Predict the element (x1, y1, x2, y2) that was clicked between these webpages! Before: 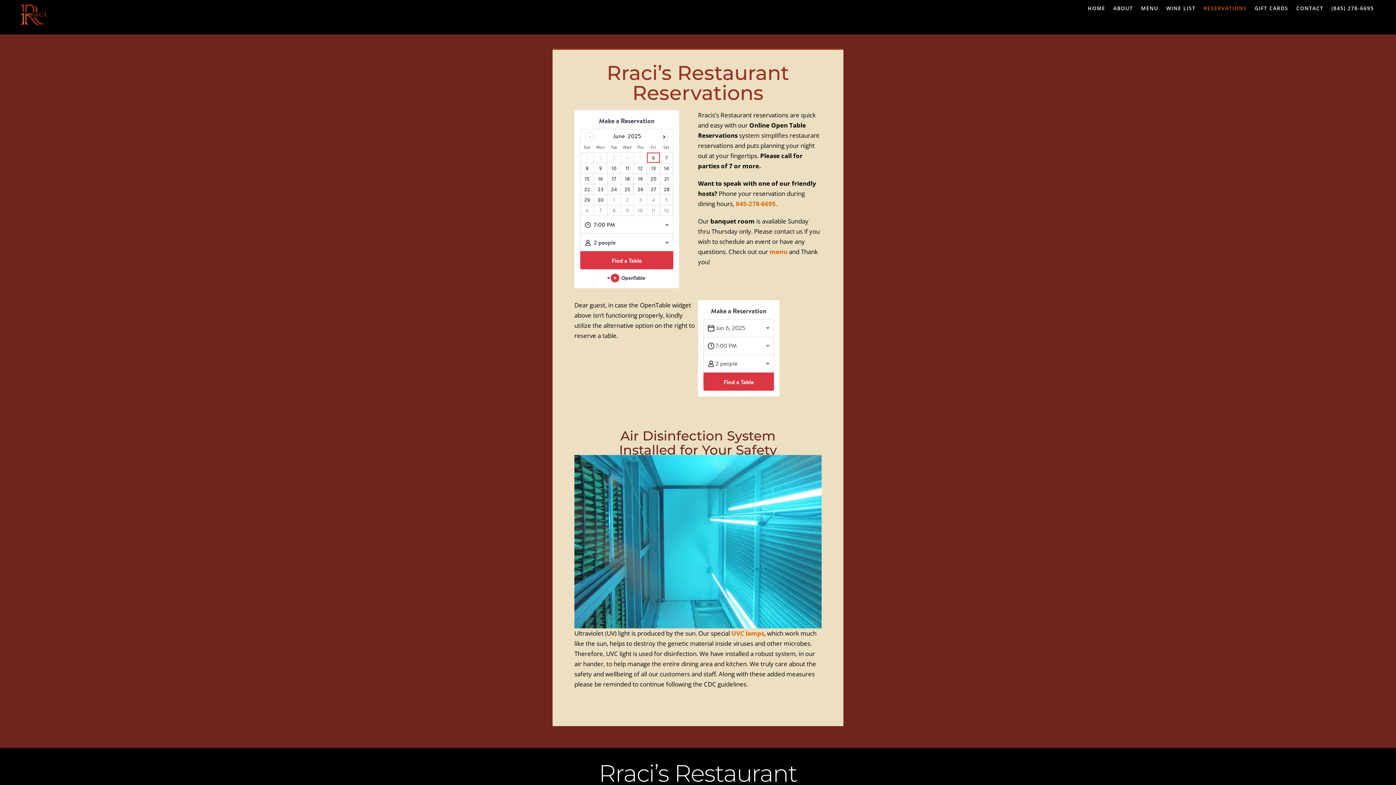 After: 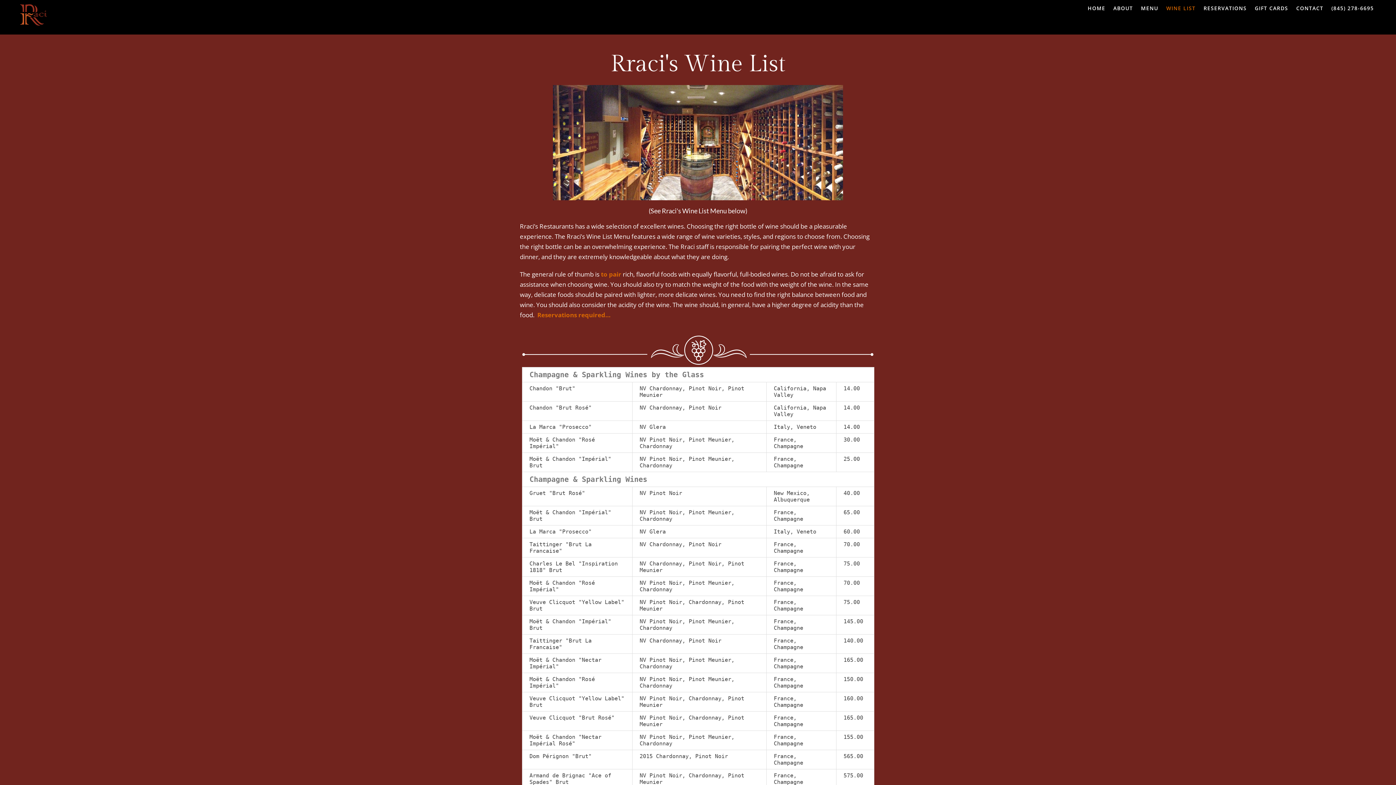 Action: label: WINE LIST bbox: (1162, 0, 1199, 16)